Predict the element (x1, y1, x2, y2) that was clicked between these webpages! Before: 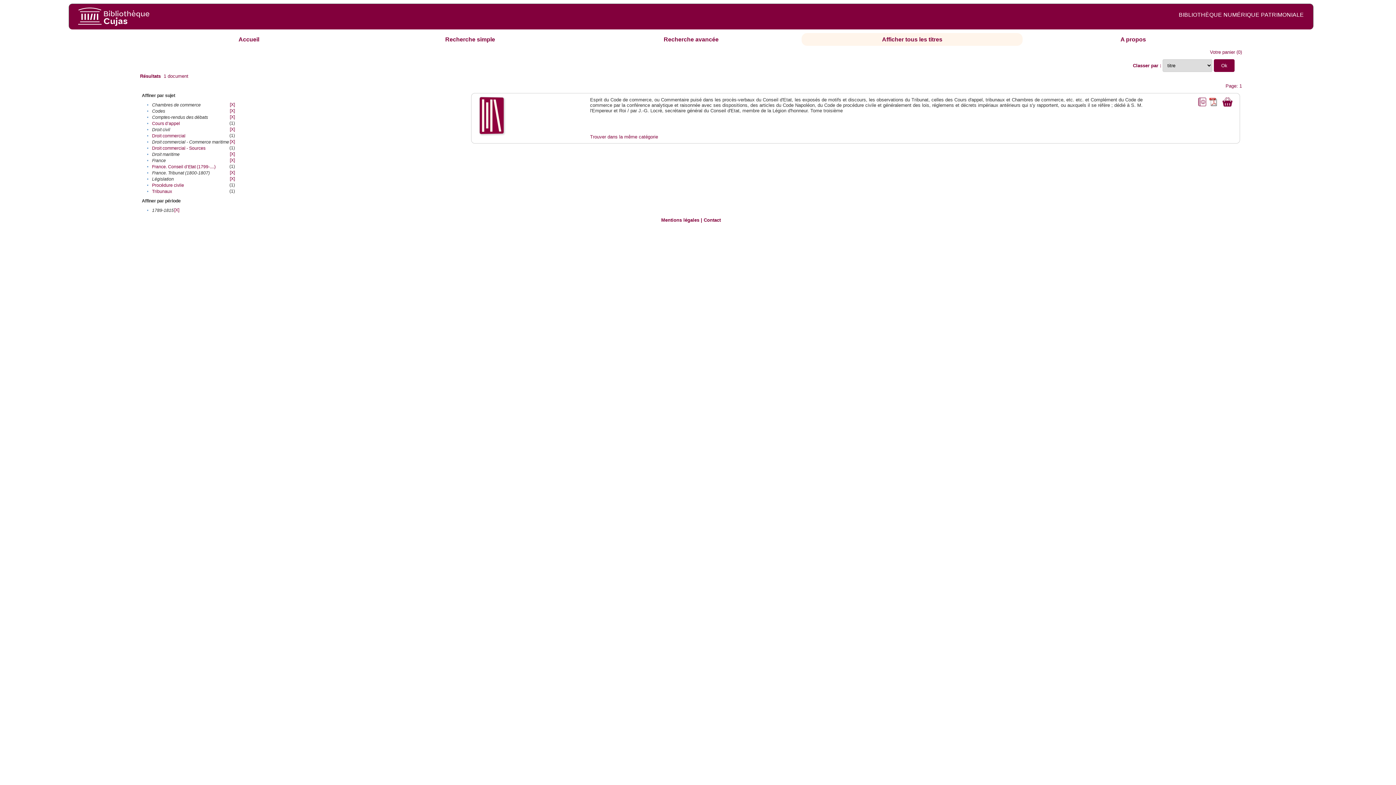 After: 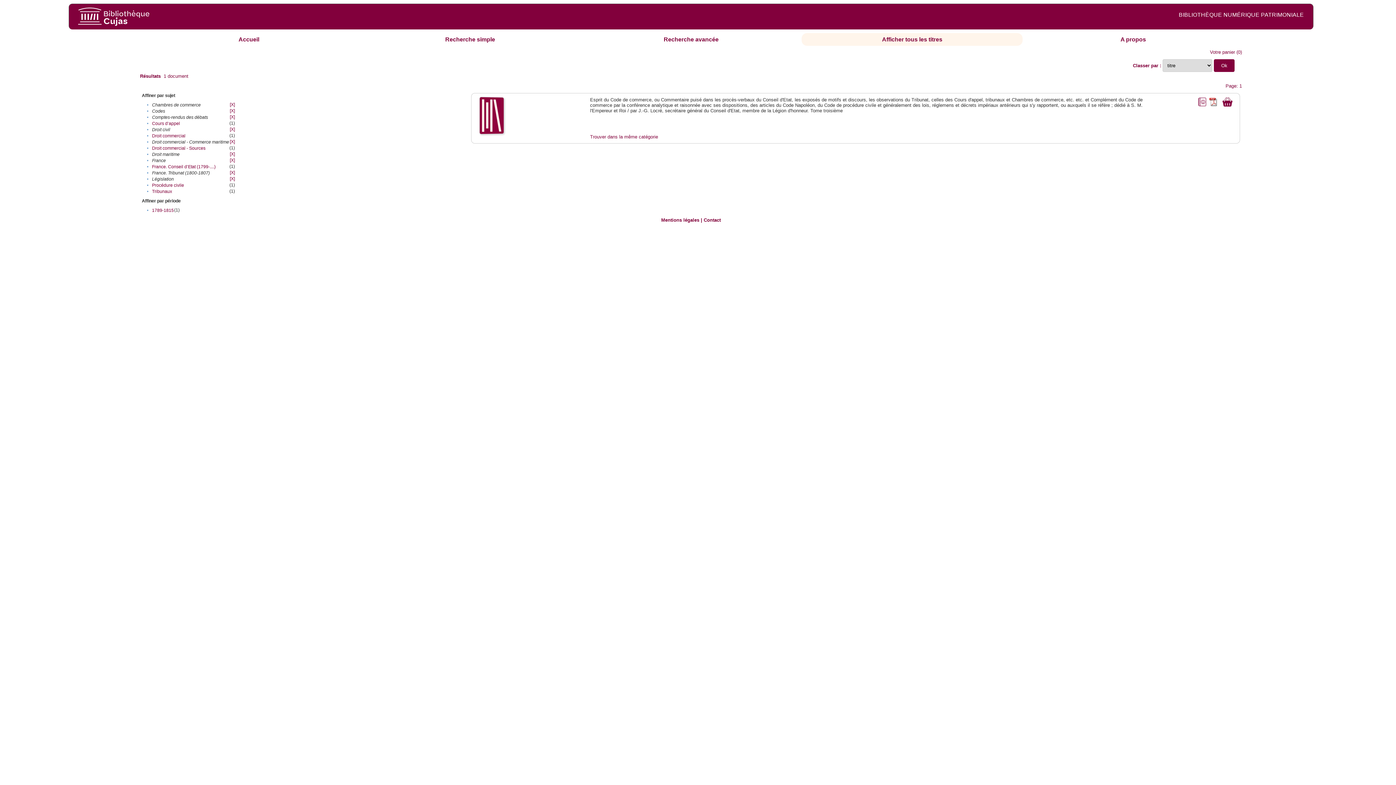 Action: bbox: (174, 207, 179, 212) label: [X]